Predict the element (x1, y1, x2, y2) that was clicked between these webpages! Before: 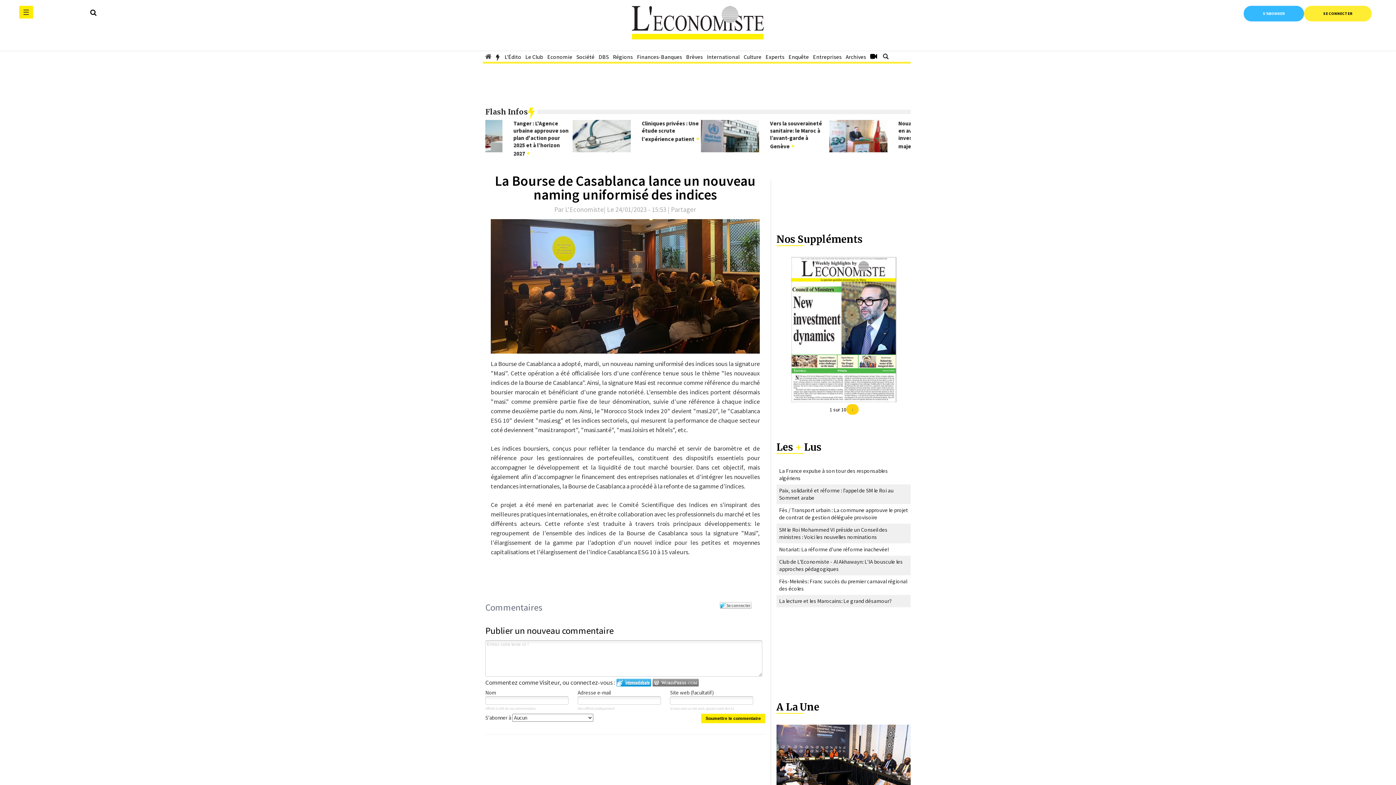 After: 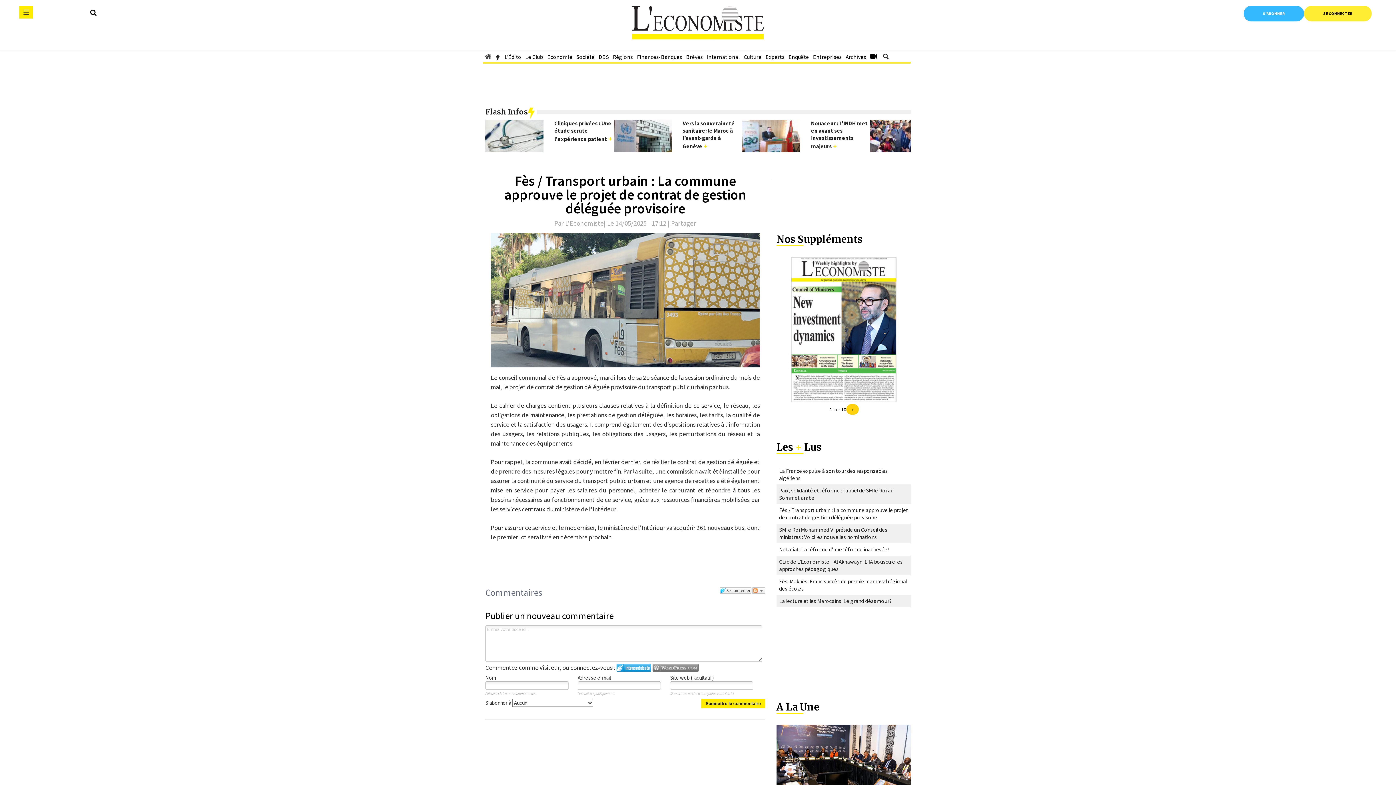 Action: bbox: (779, 506, 908, 521) label: Fès / Transport urbain : La commune approuve le projet de contrat de gestion déléguée provisoire